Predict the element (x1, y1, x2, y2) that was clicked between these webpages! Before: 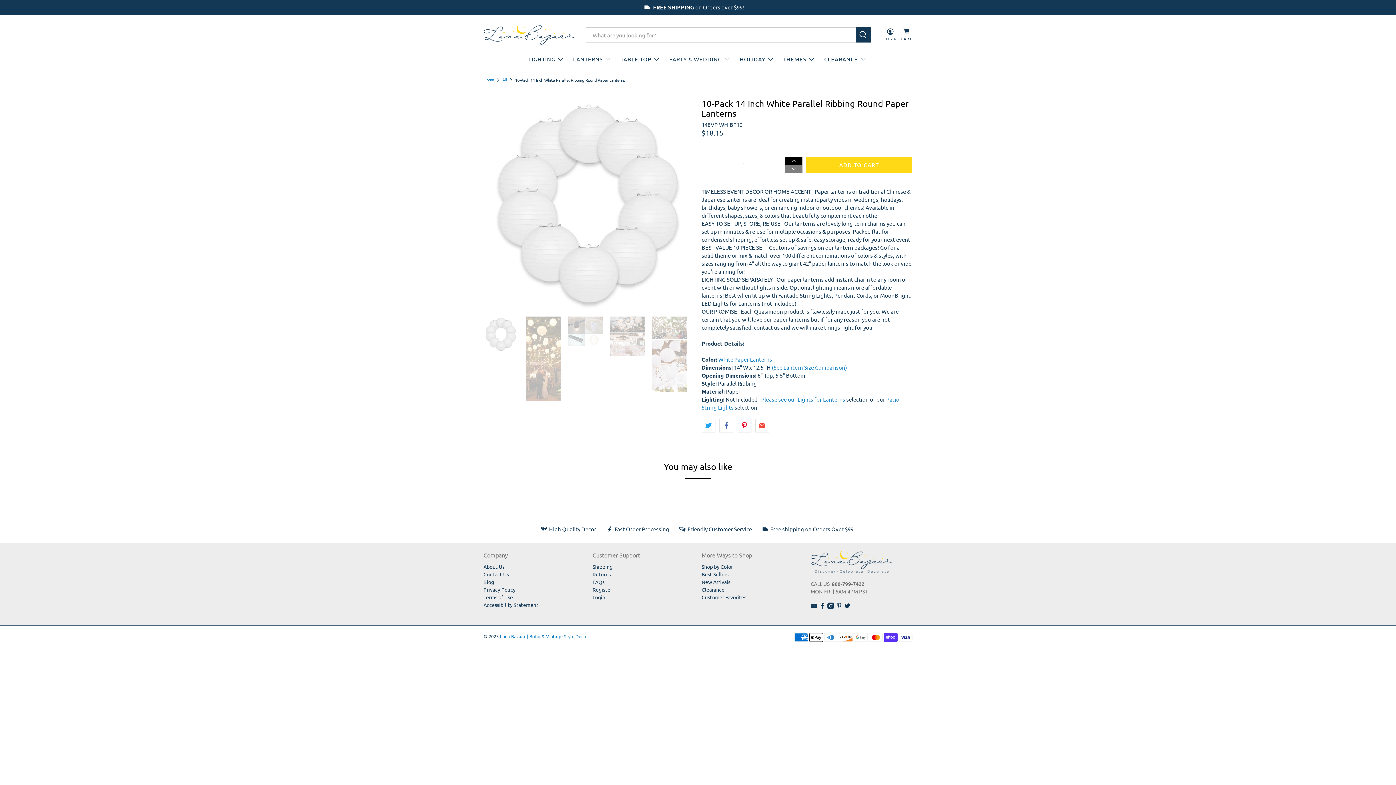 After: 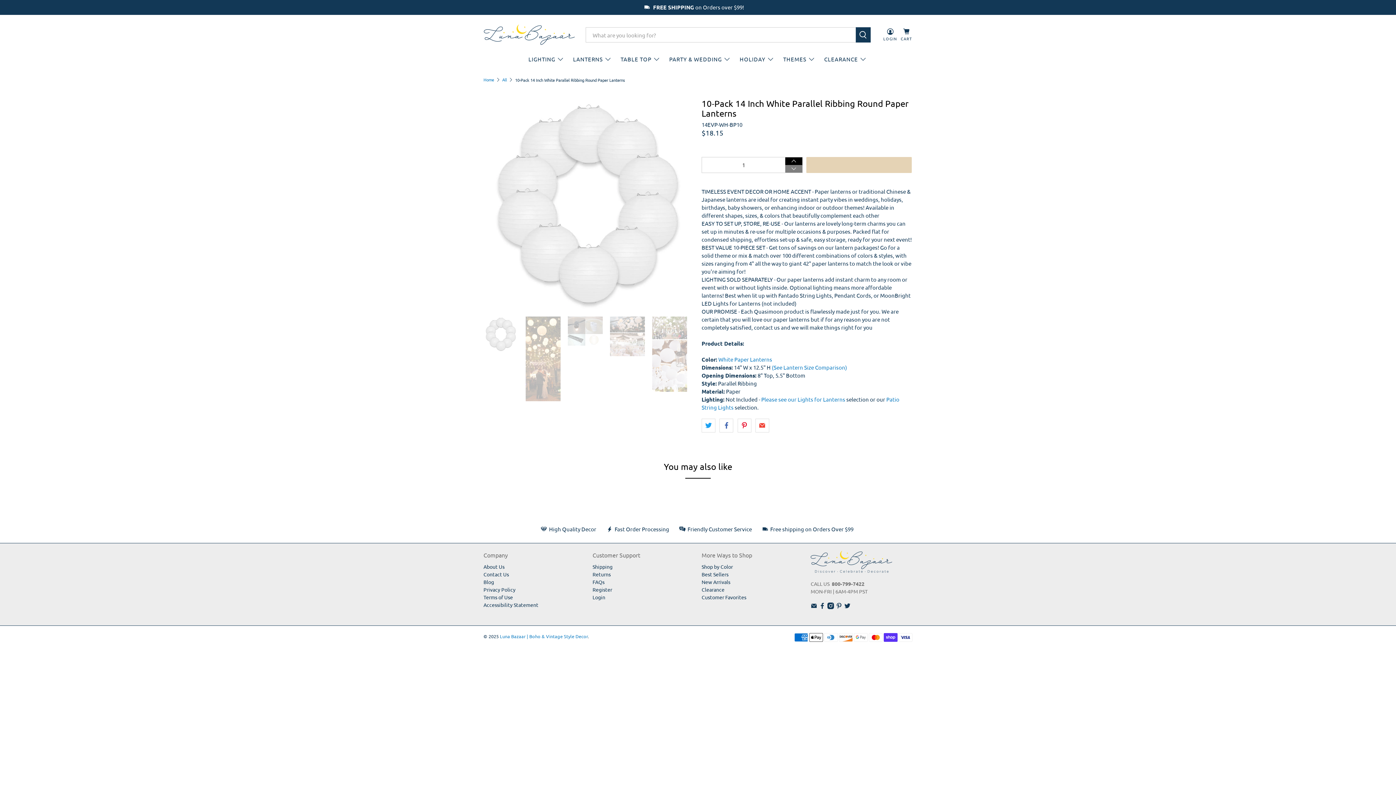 Action: bbox: (806, 156, 912, 172) label: ADD TO CART